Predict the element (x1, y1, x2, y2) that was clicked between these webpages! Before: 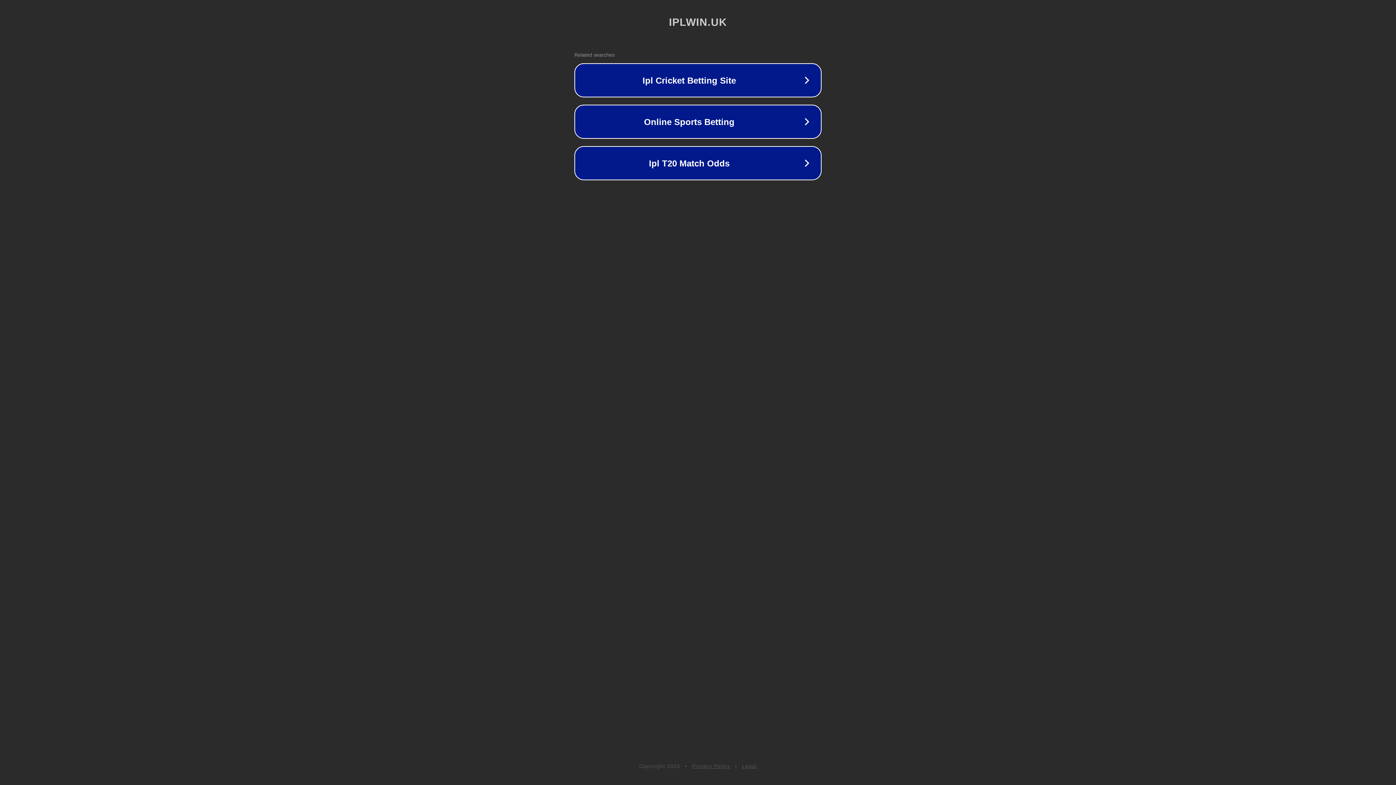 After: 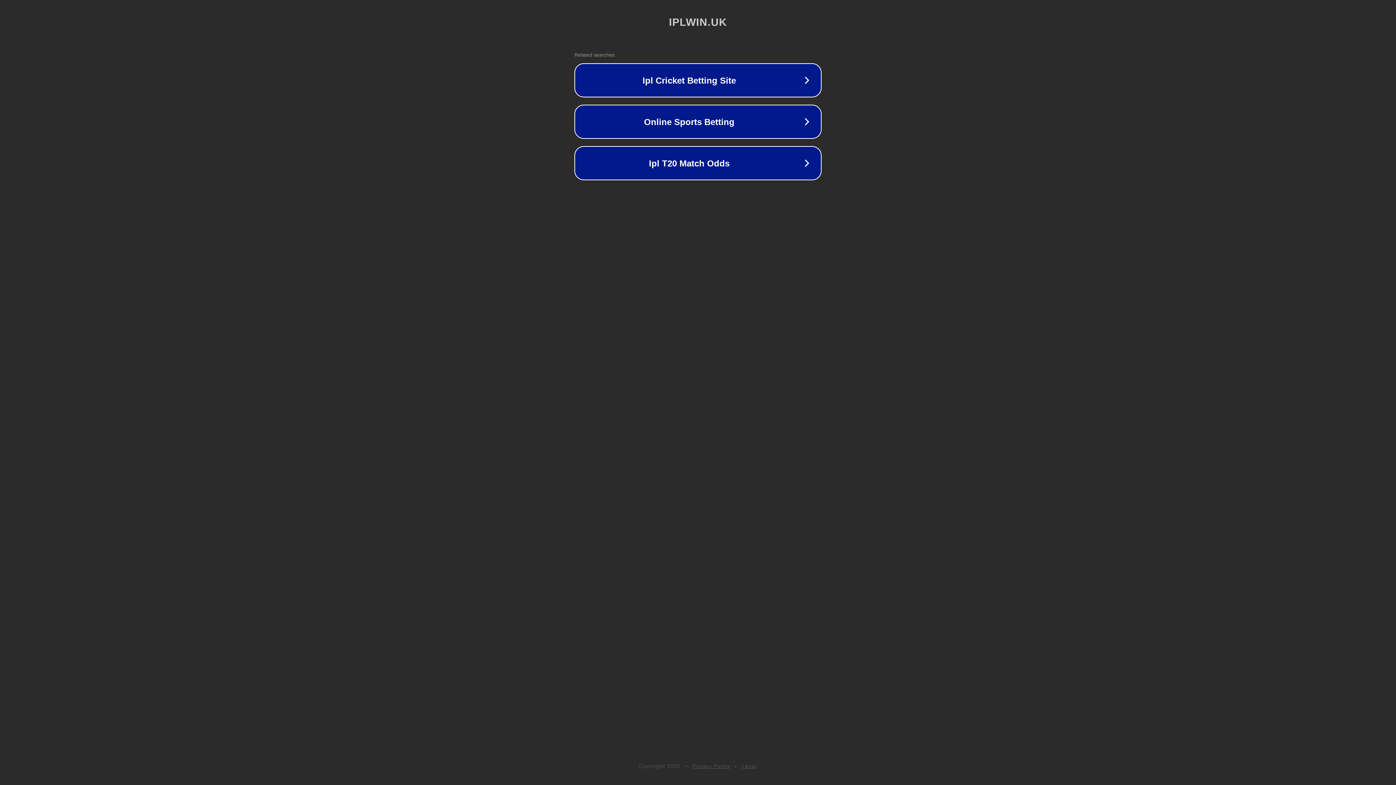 Action: bbox: (692, 763, 730, 769) label: Privacy Policy